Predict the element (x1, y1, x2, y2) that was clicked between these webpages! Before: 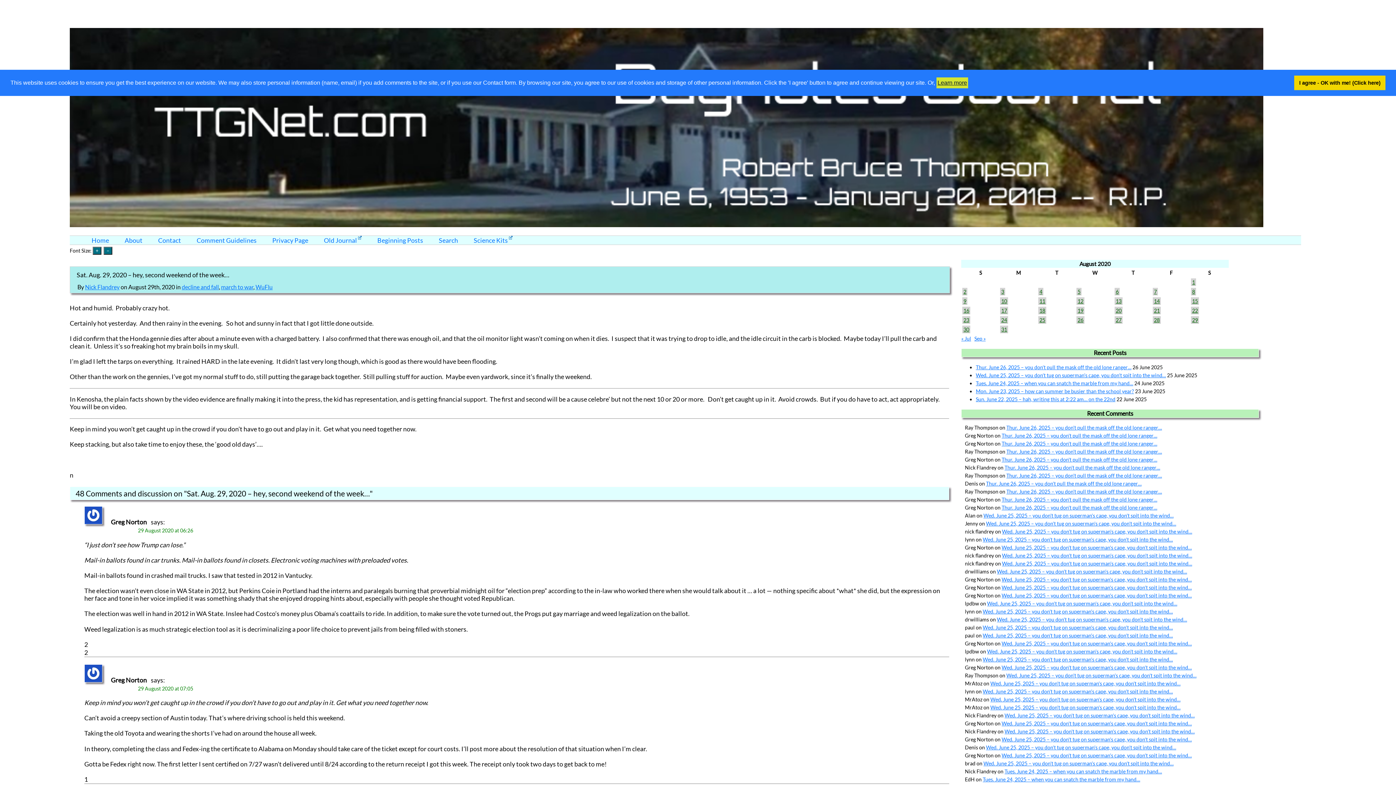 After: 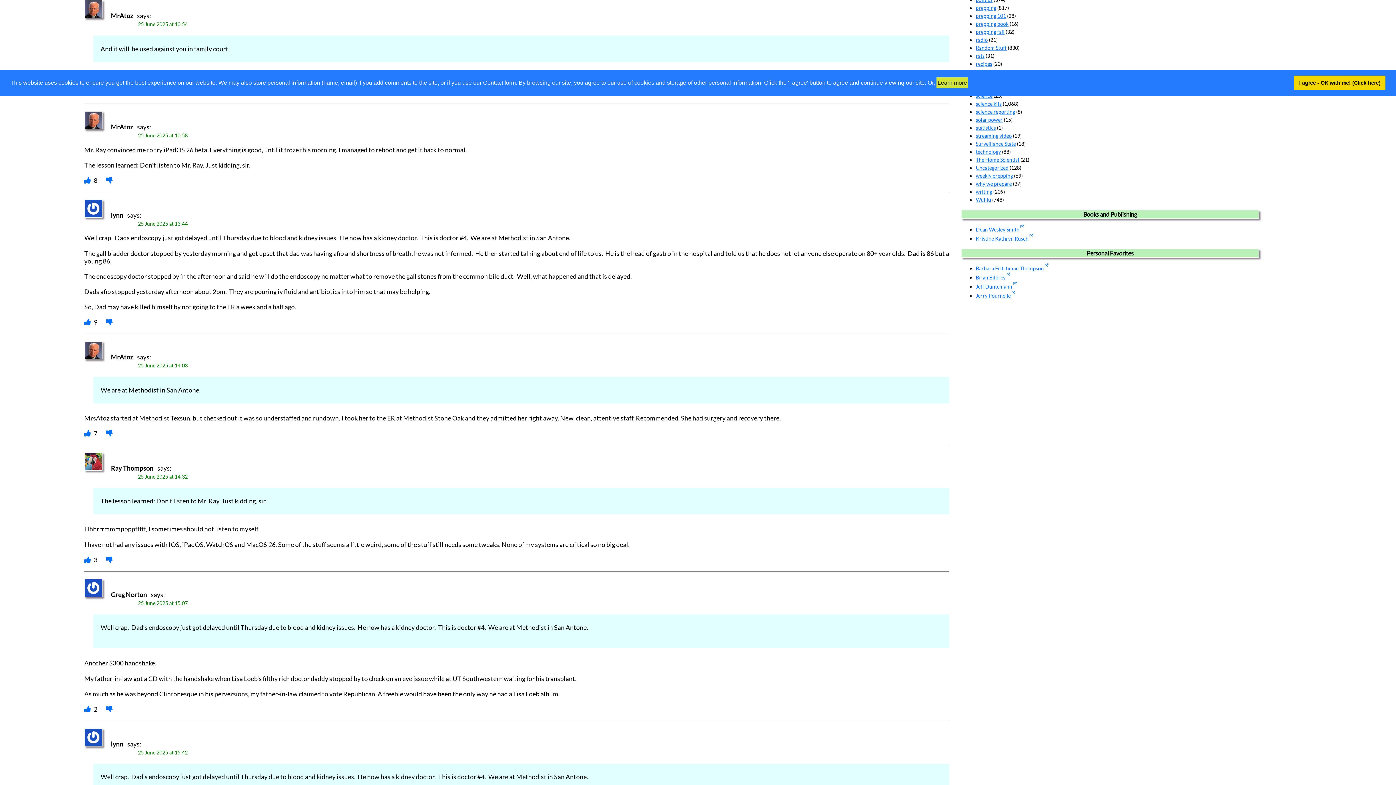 Action: bbox: (990, 704, 1180, 711) label: Wed. June 25, 2025 – you don’t tug on superman’s cape, you don’t spit into the wind…